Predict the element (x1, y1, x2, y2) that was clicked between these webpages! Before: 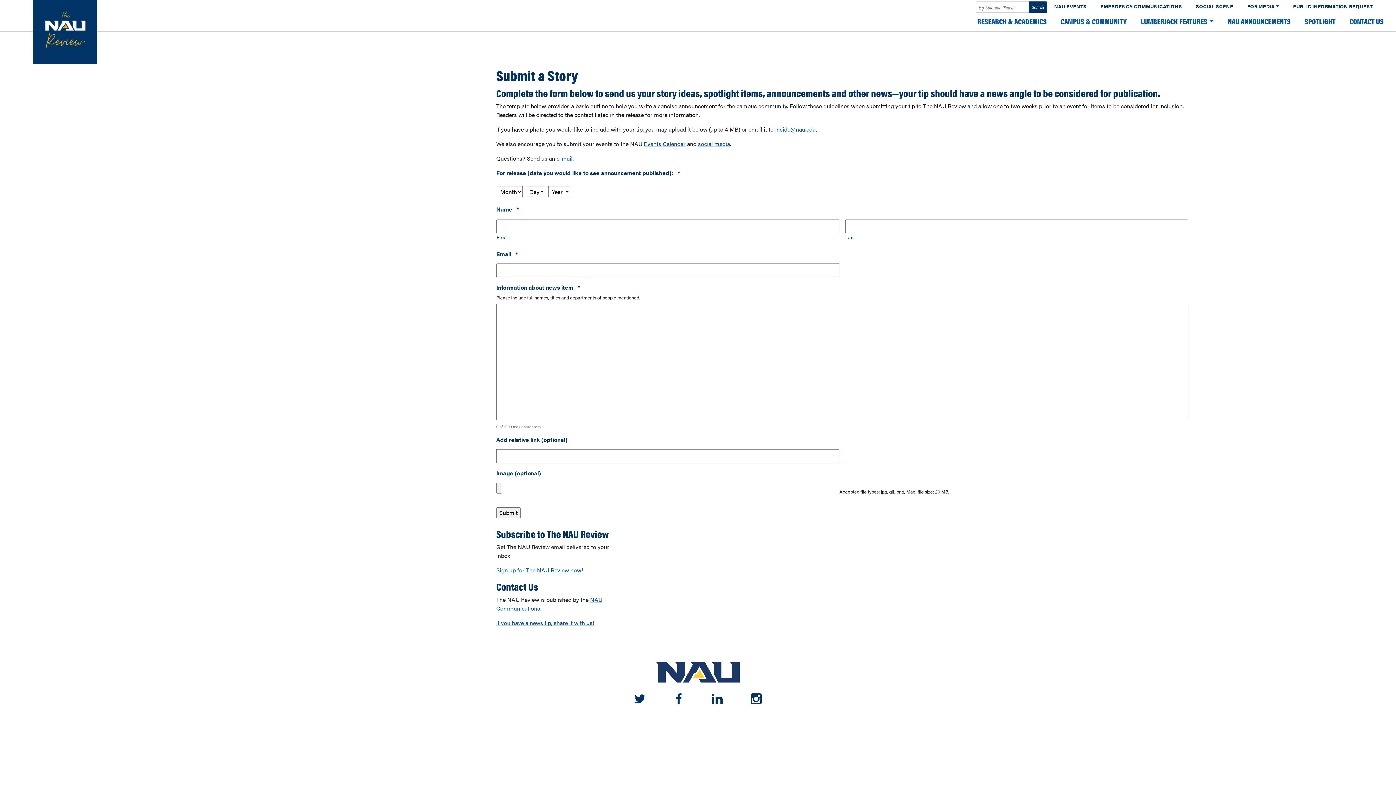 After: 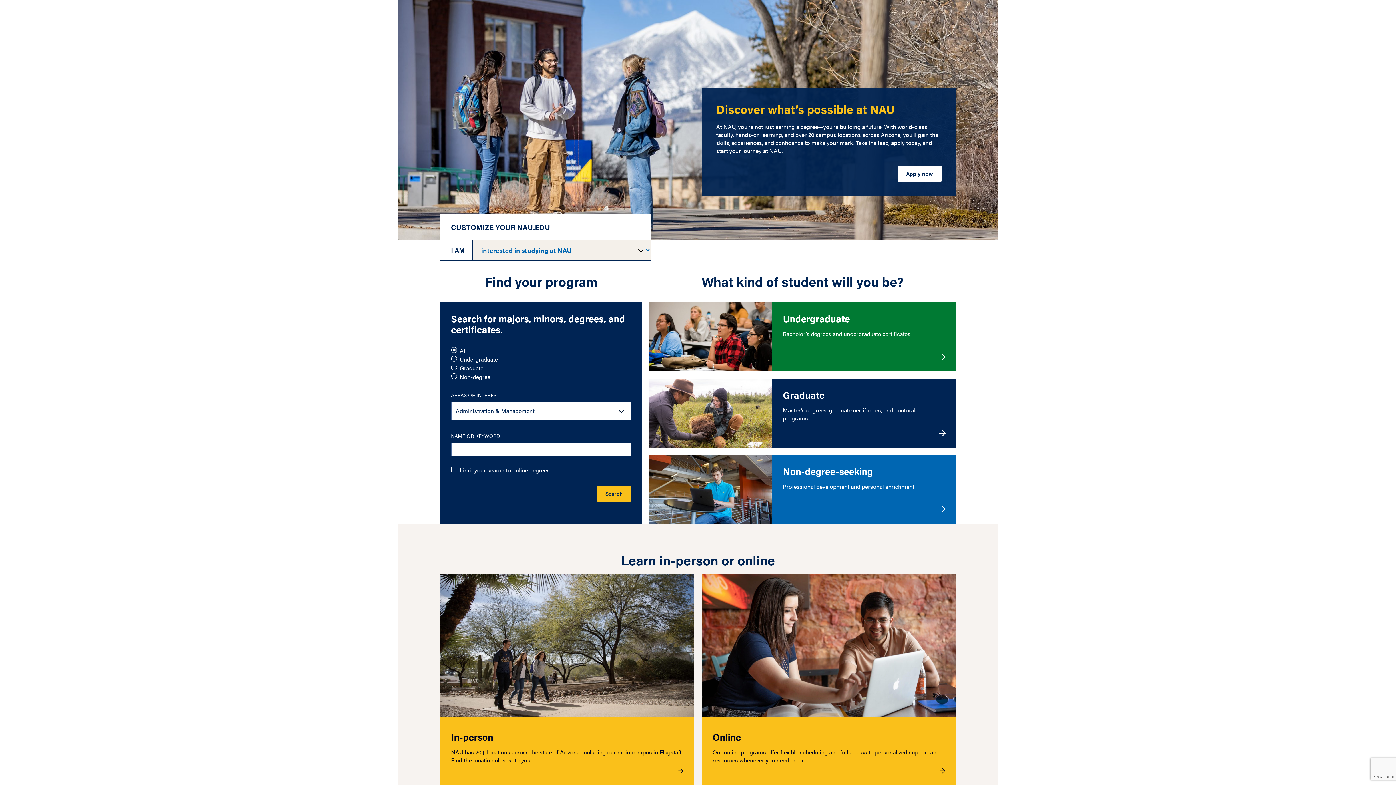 Action: bbox: (656, 667, 740, 675)